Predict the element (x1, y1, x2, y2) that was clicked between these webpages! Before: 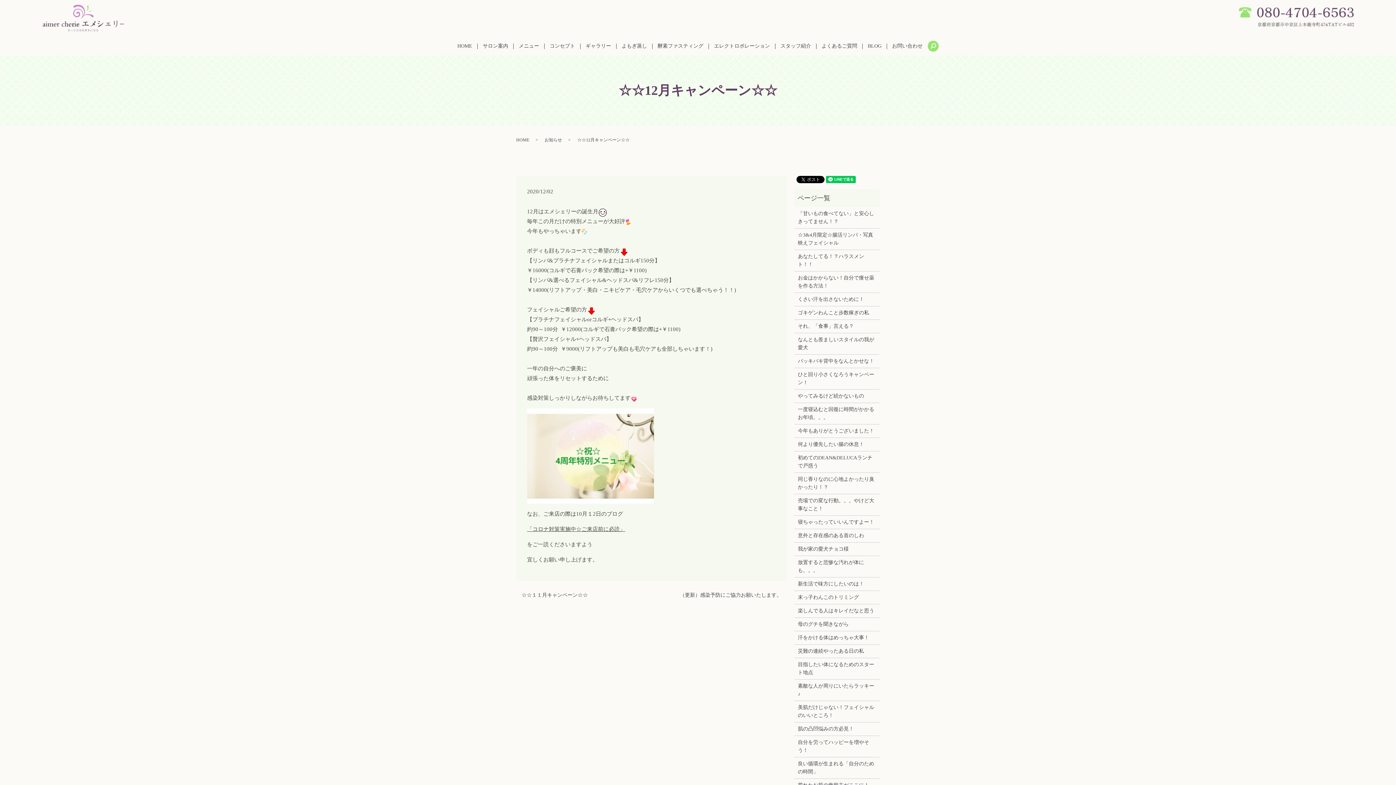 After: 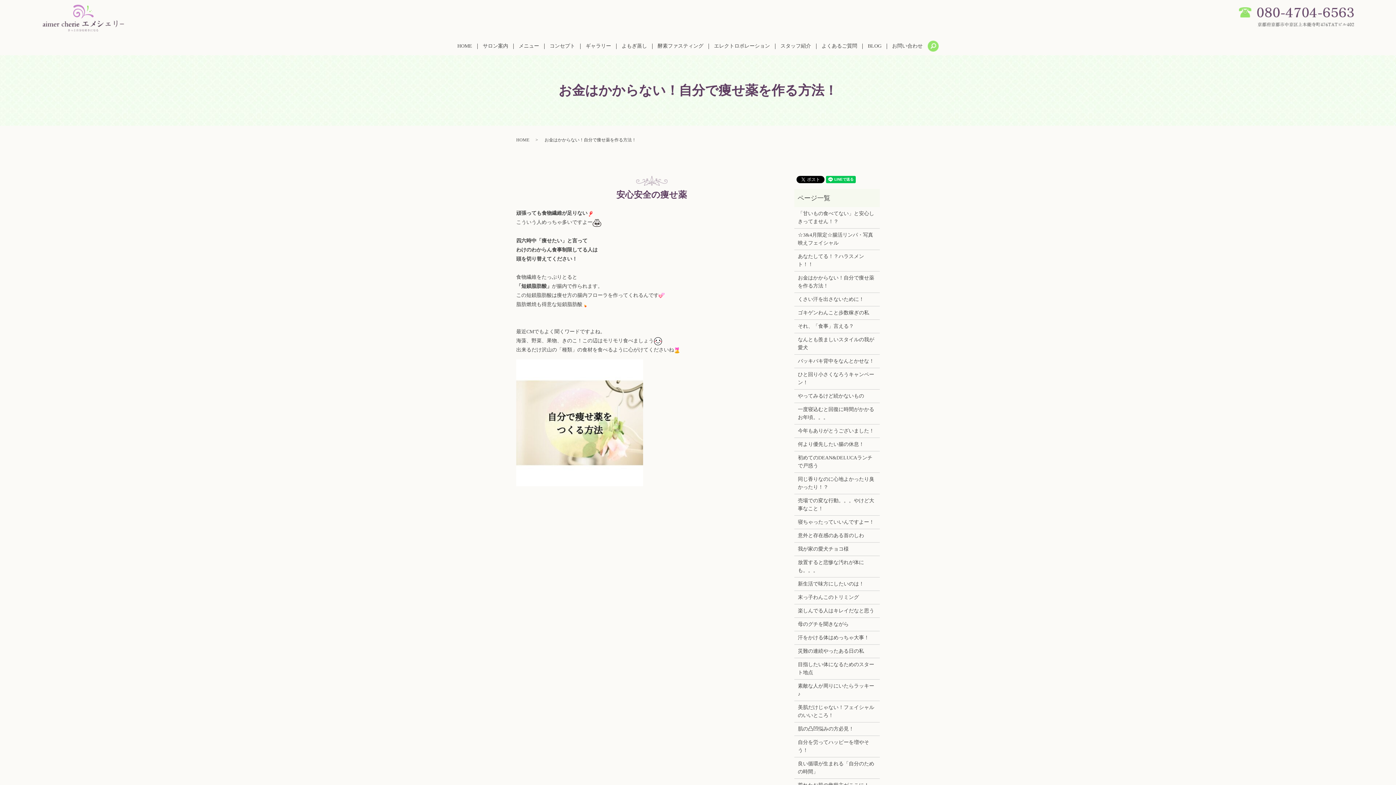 Action: bbox: (798, 274, 876, 290) label: お金はかからない！自分で痩せ薬を作る方法！